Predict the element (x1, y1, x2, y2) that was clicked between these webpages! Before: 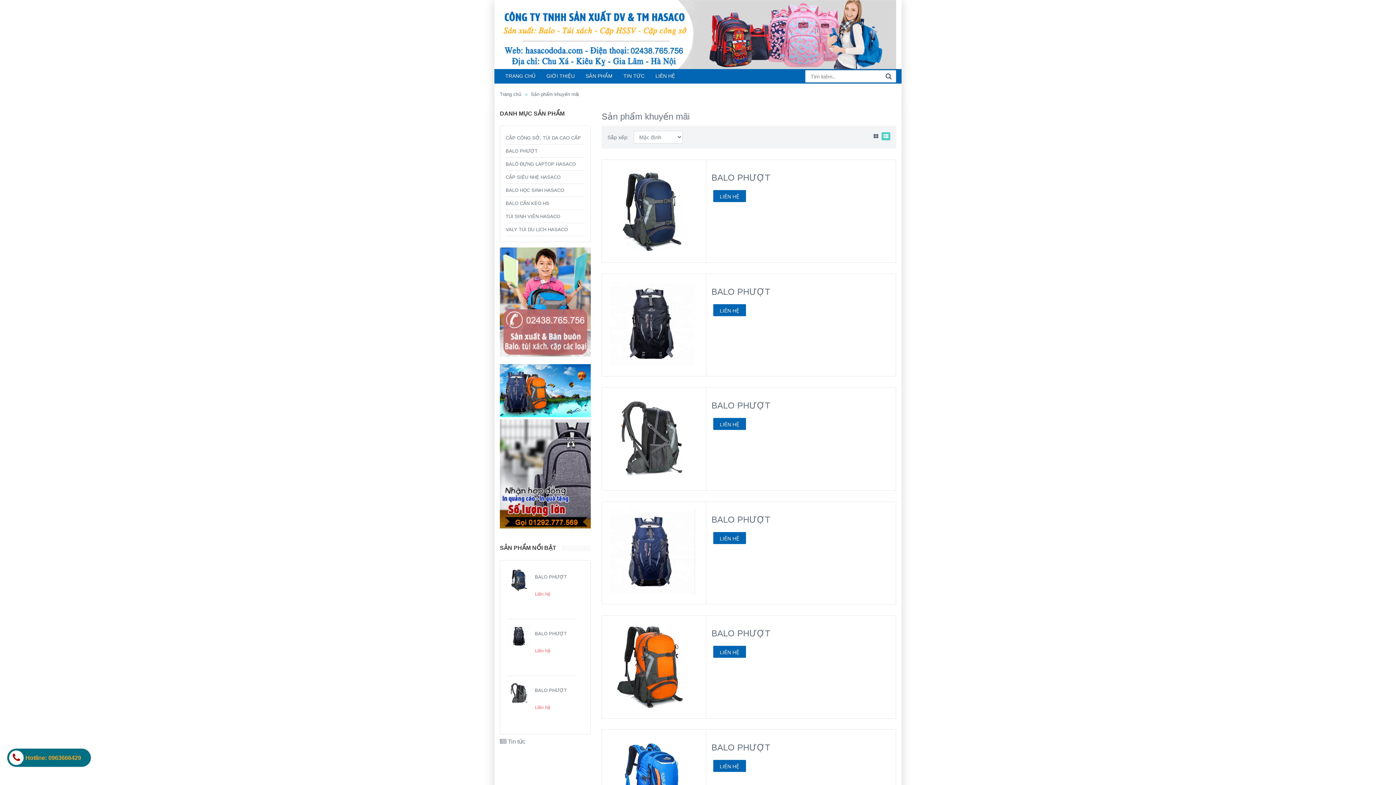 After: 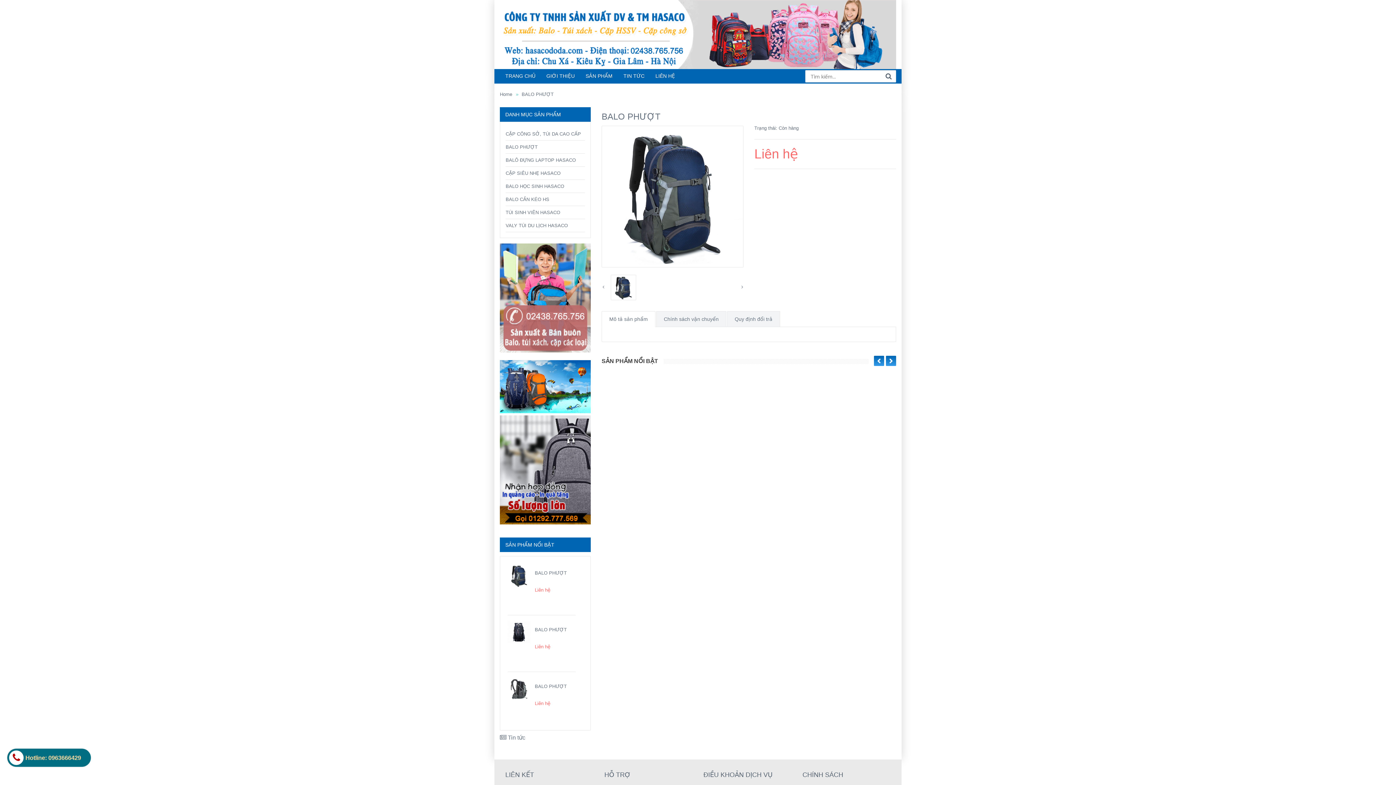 Action: bbox: (609, 248, 695, 254)